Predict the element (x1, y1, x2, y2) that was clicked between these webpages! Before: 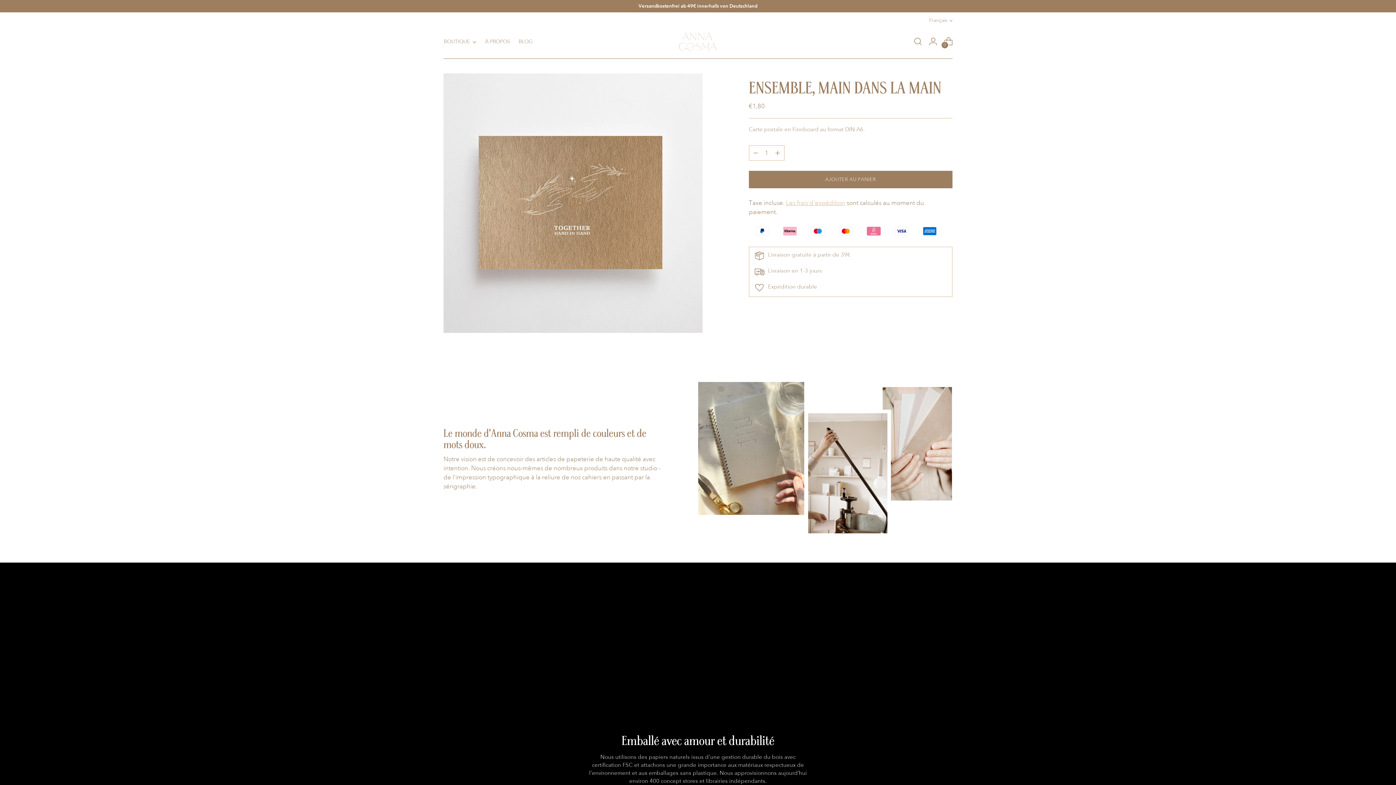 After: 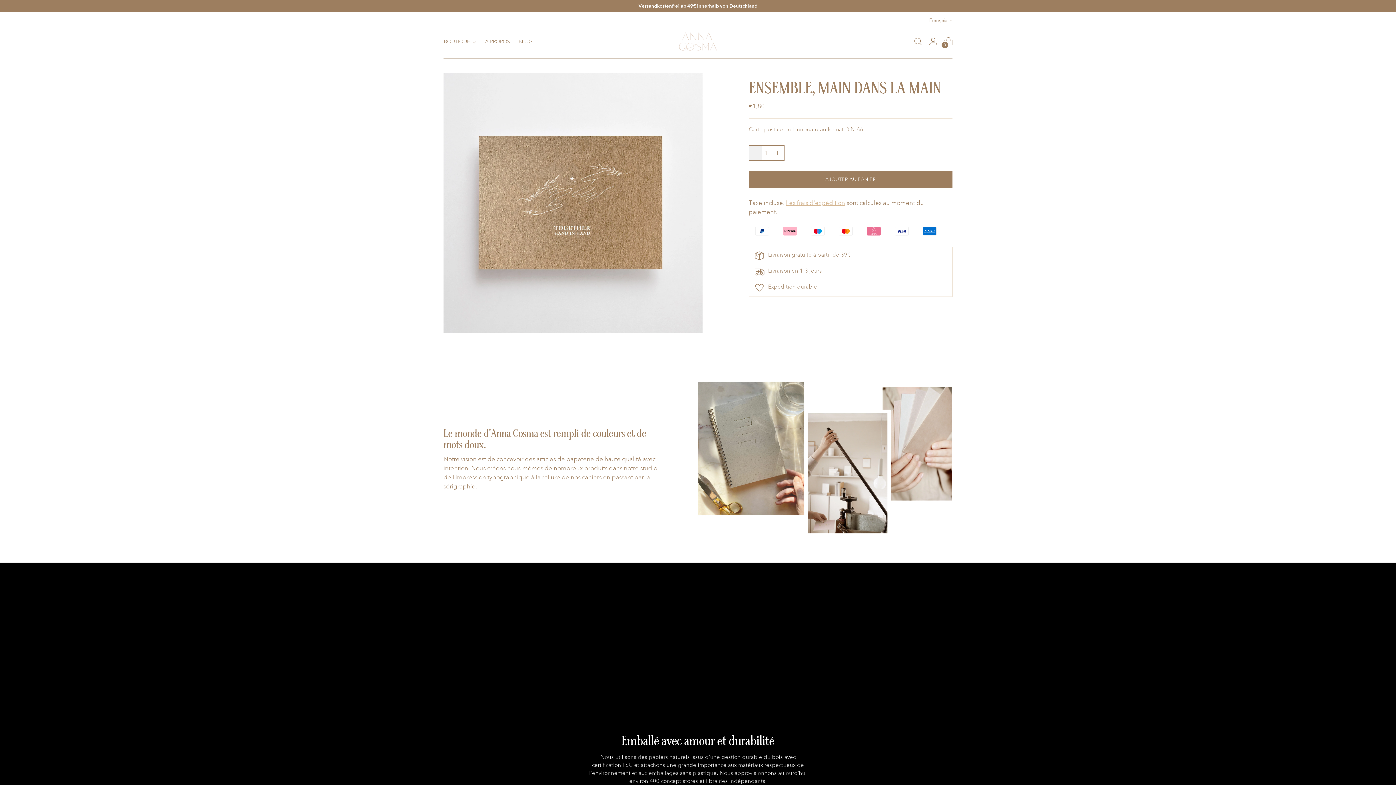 Action: bbox: (749, 145, 762, 160) label: Ajouter la quantité de produit